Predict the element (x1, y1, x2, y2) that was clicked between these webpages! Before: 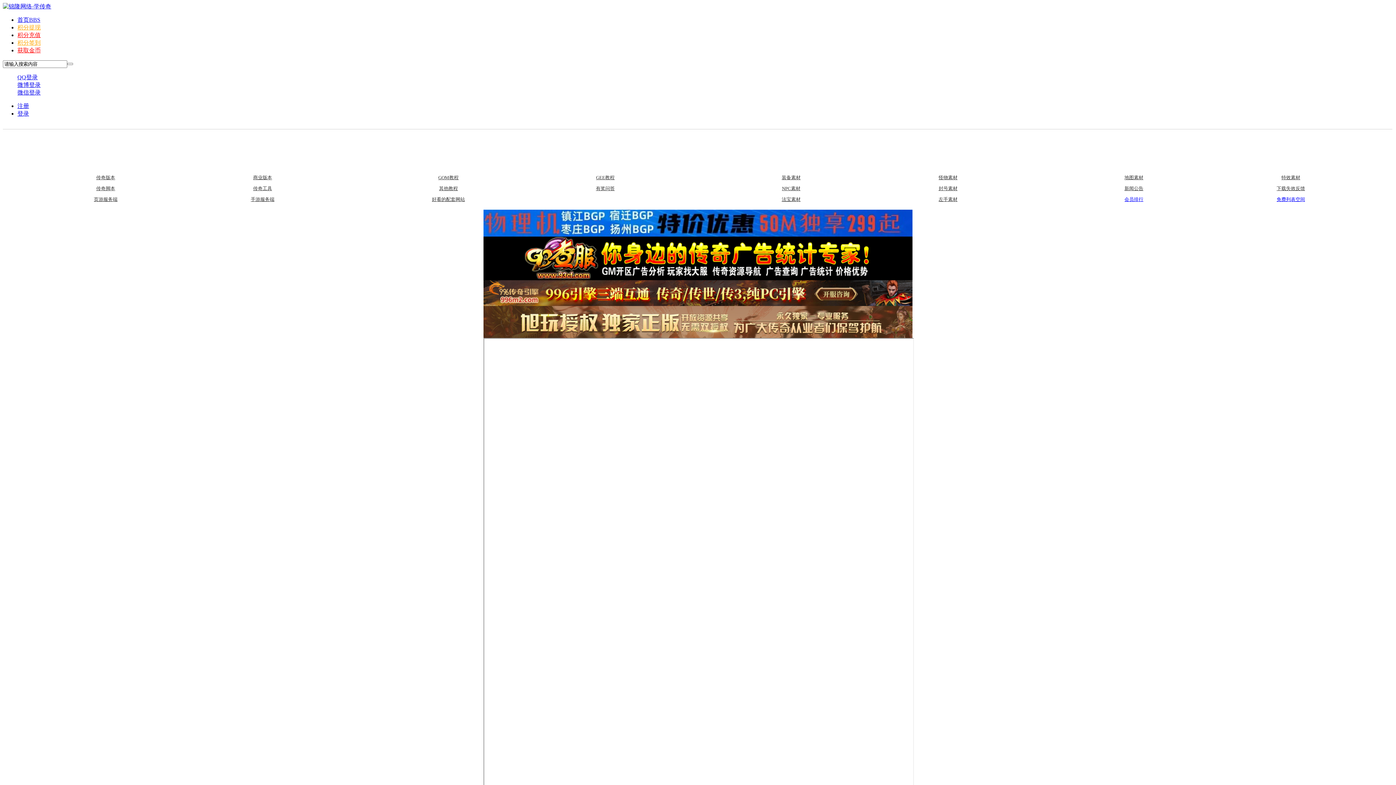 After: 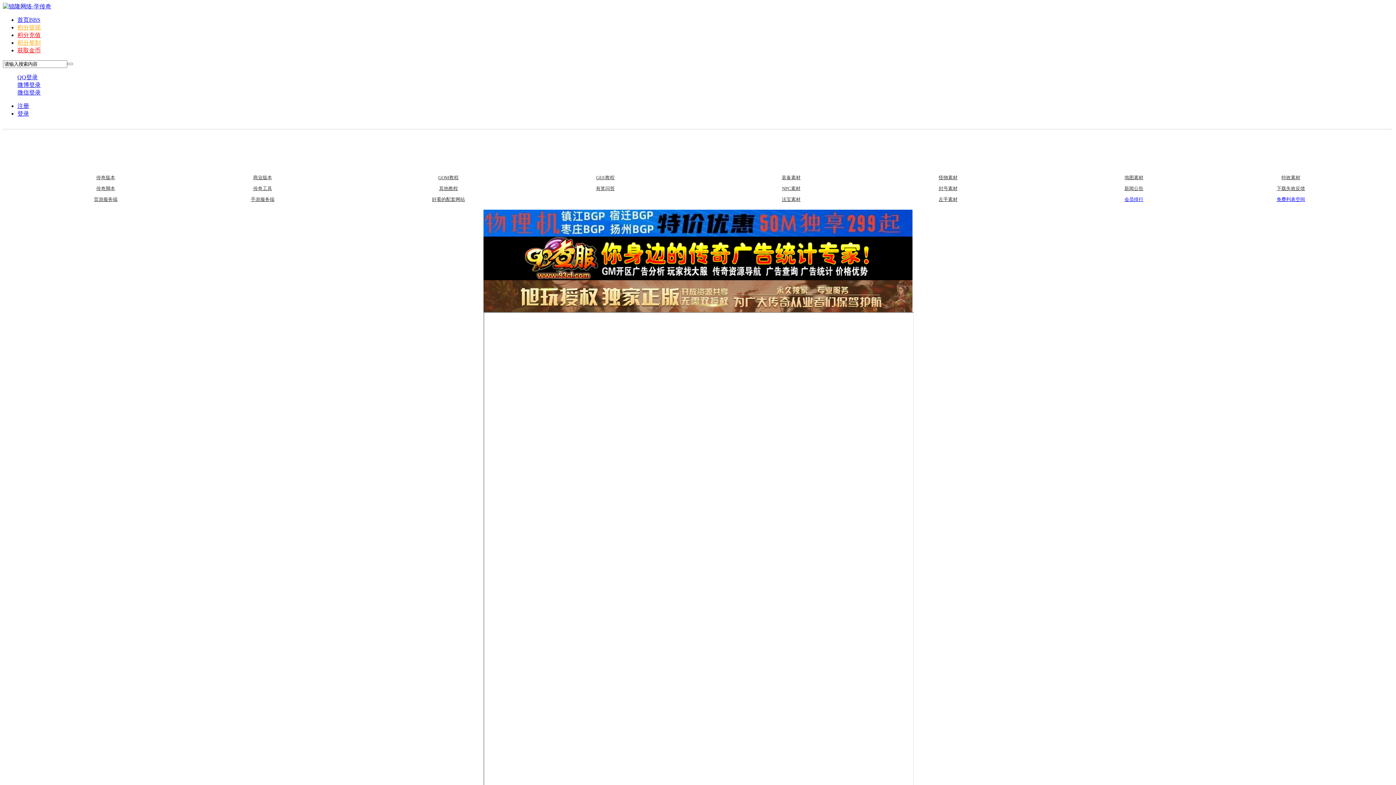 Action: bbox: (253, 185, 272, 191) label: 传奇工具